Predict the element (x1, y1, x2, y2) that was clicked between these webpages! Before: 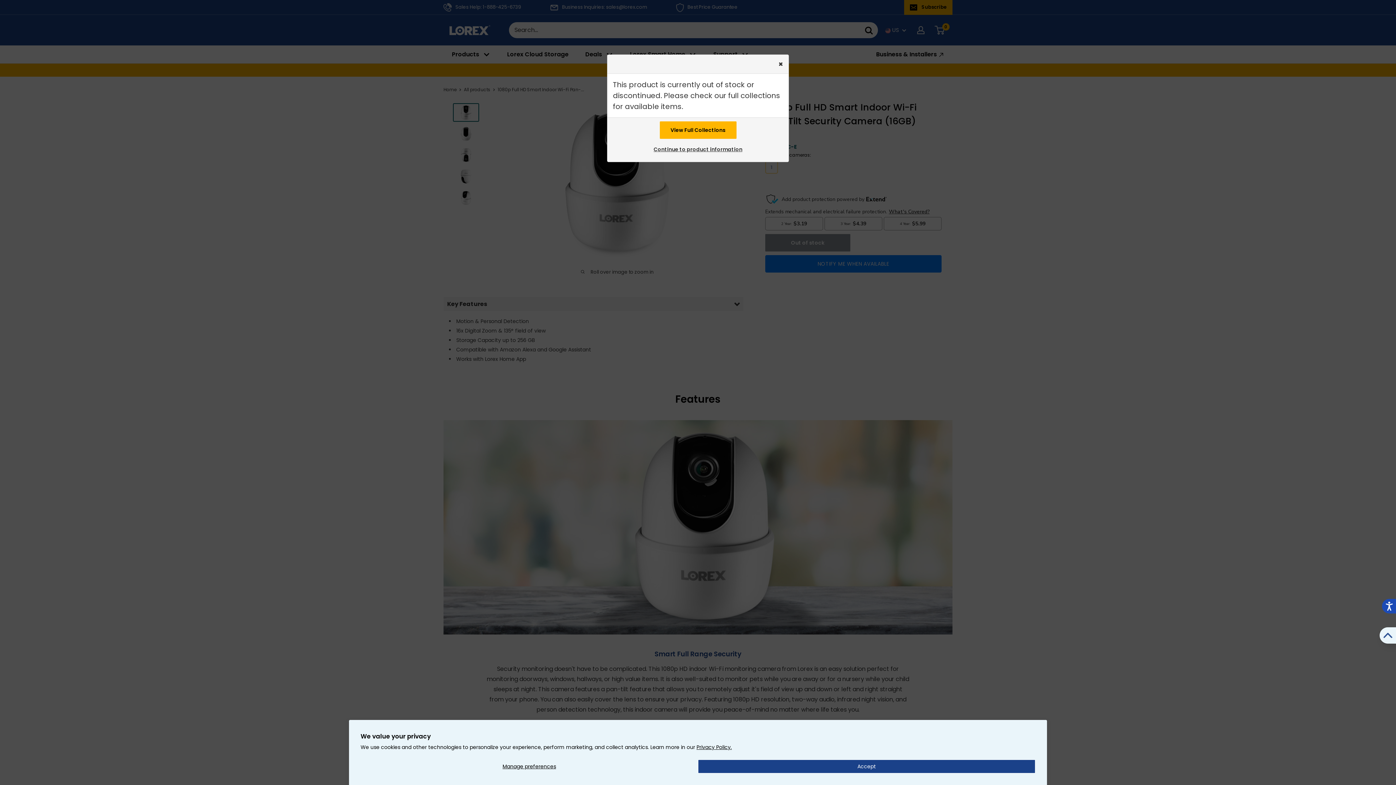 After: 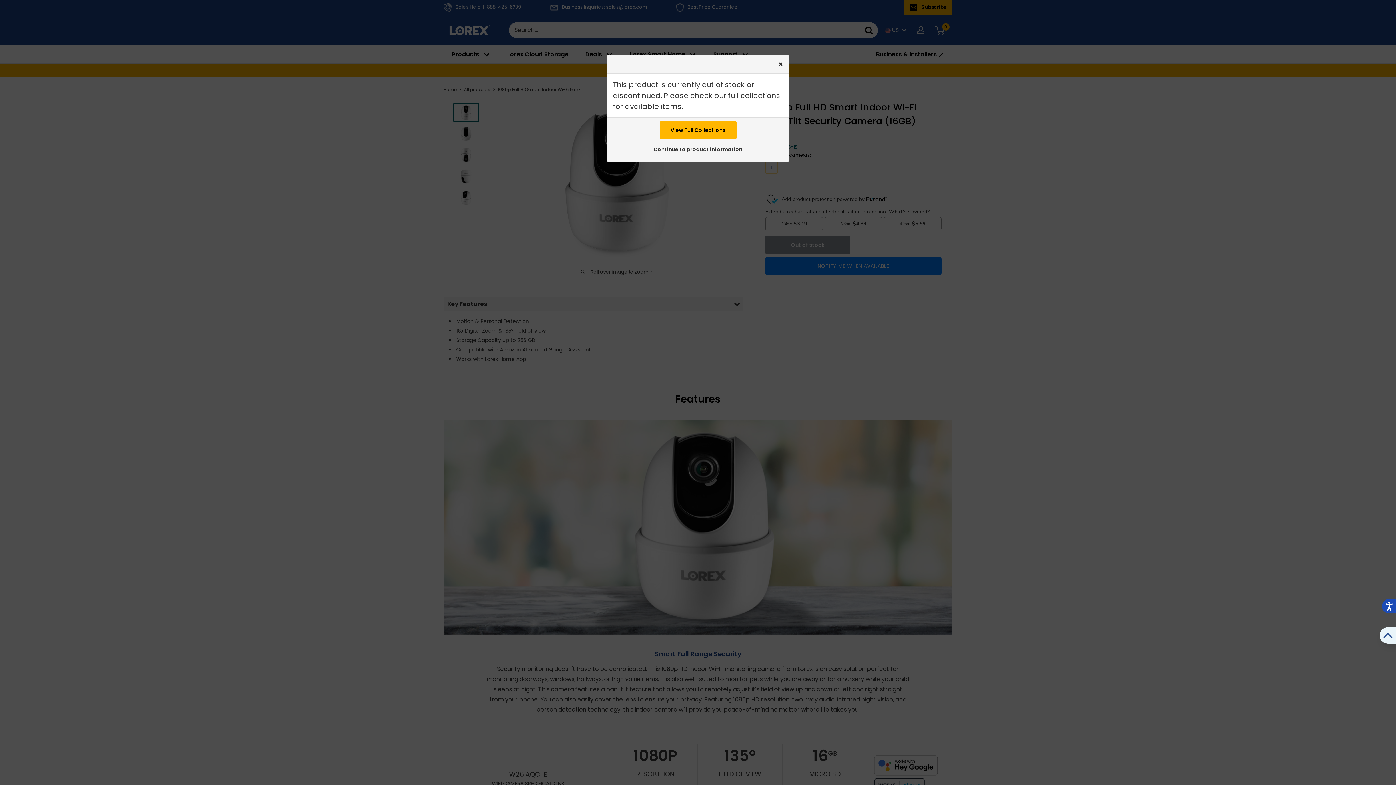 Action: label: Accept bbox: (698, 760, 1035, 773)